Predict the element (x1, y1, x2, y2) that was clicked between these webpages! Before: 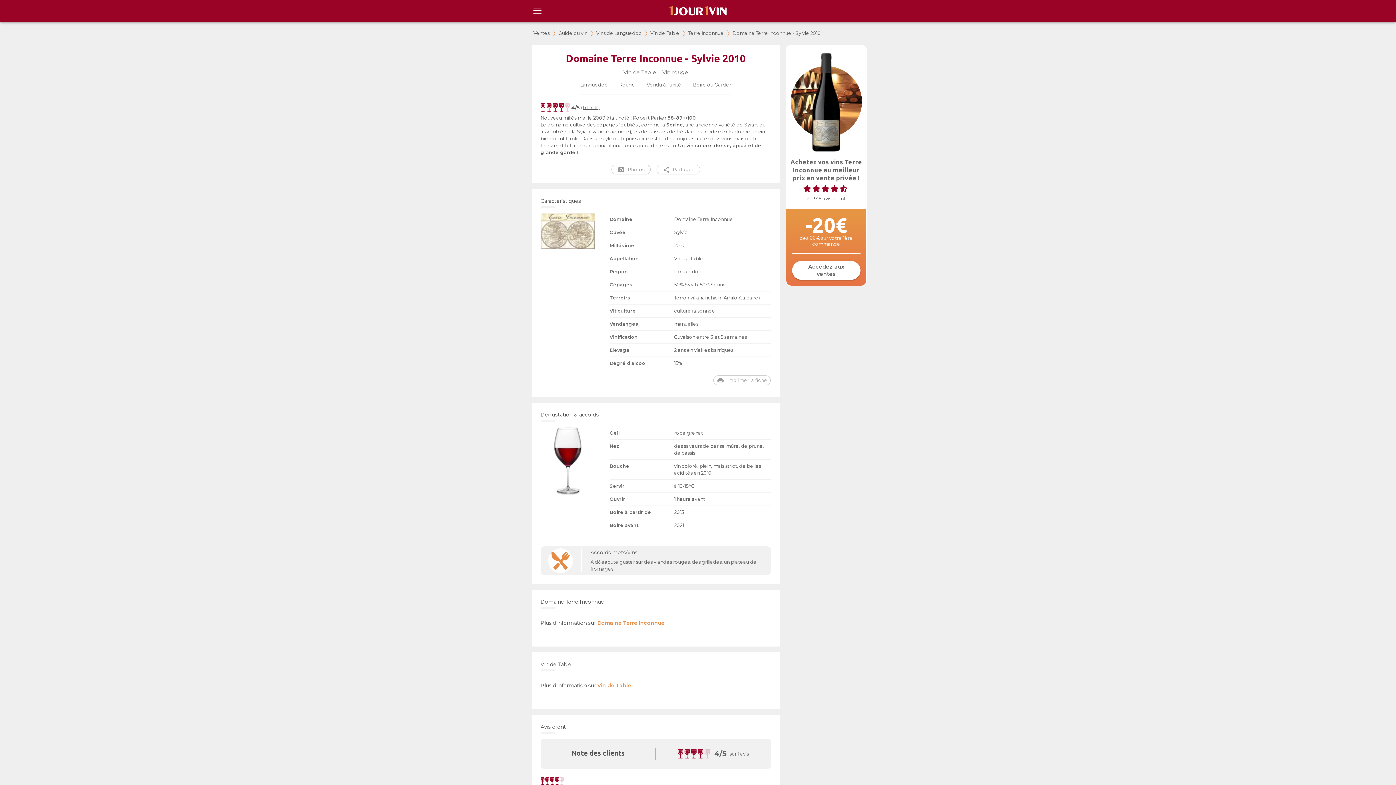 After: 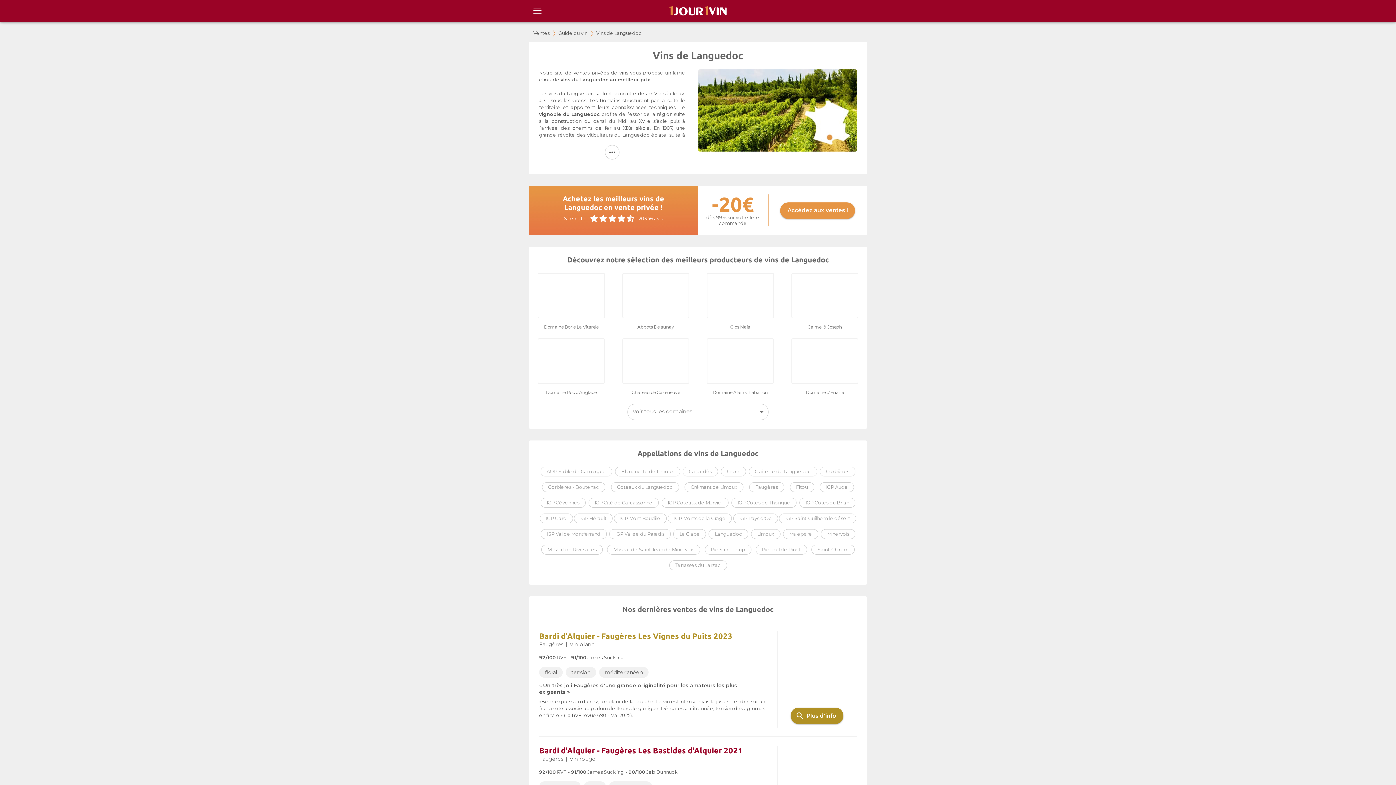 Action: bbox: (596, 30, 641, 36) label: Vins de Languedoc